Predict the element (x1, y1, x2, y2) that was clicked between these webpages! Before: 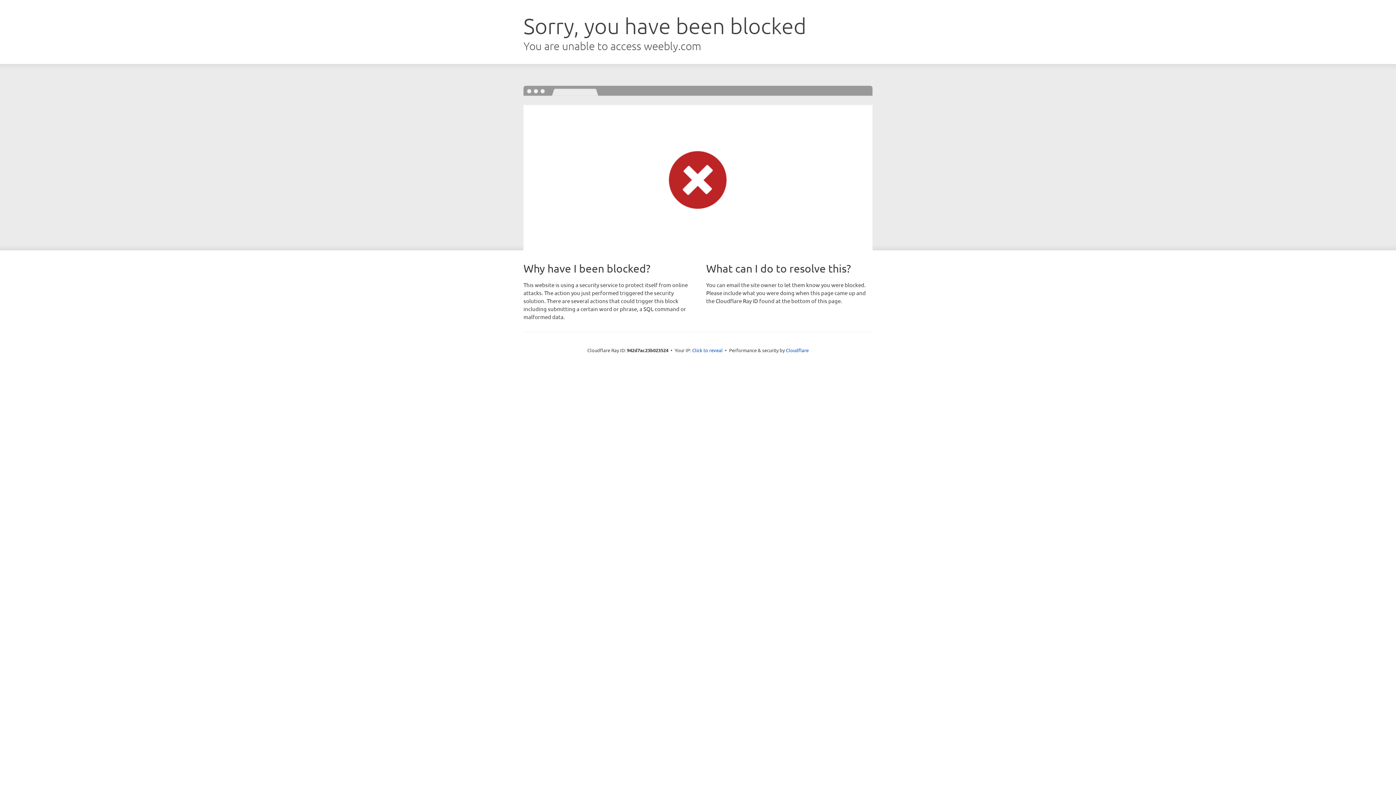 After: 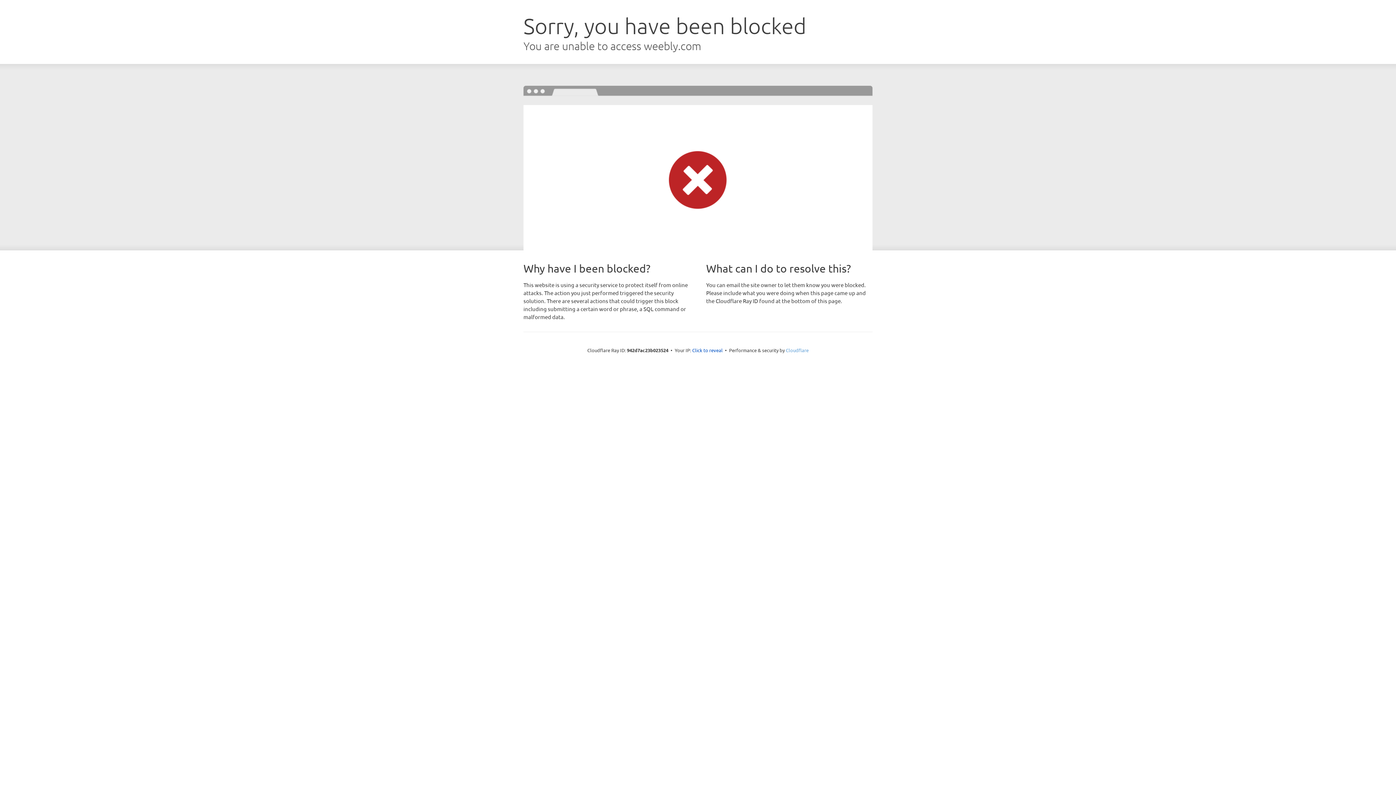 Action: bbox: (786, 347, 808, 353) label: Cloudflare